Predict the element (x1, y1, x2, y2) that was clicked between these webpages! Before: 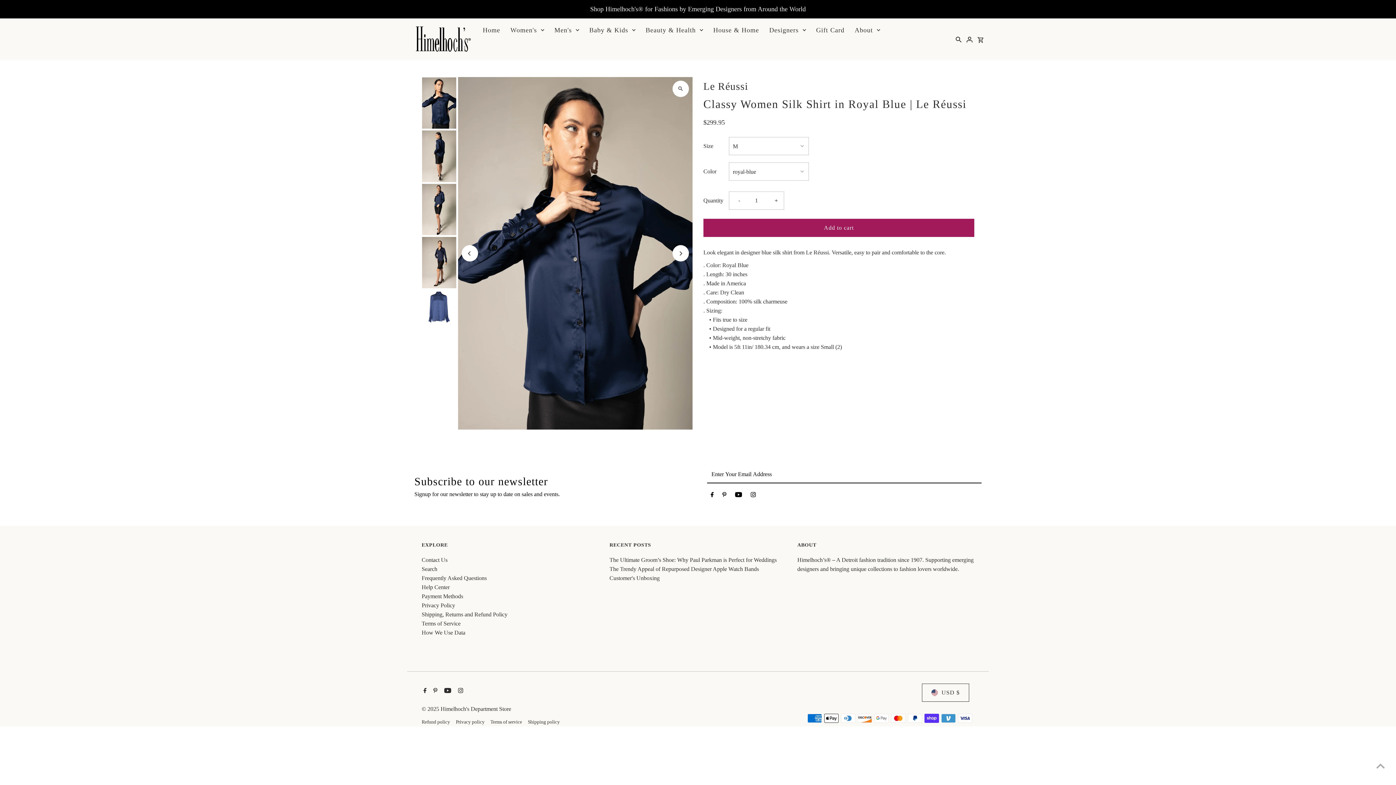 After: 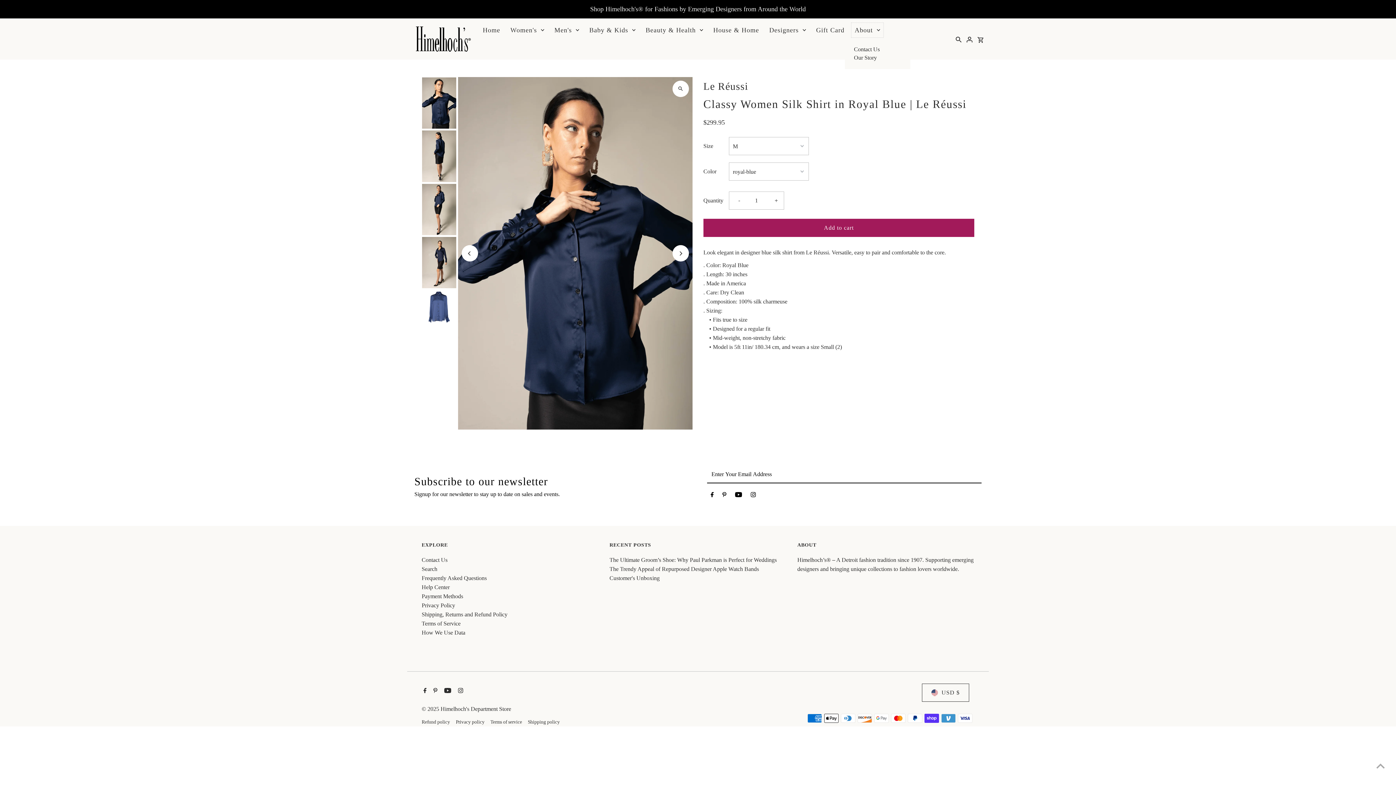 Action: label: About bbox: (851, 22, 884, 37)